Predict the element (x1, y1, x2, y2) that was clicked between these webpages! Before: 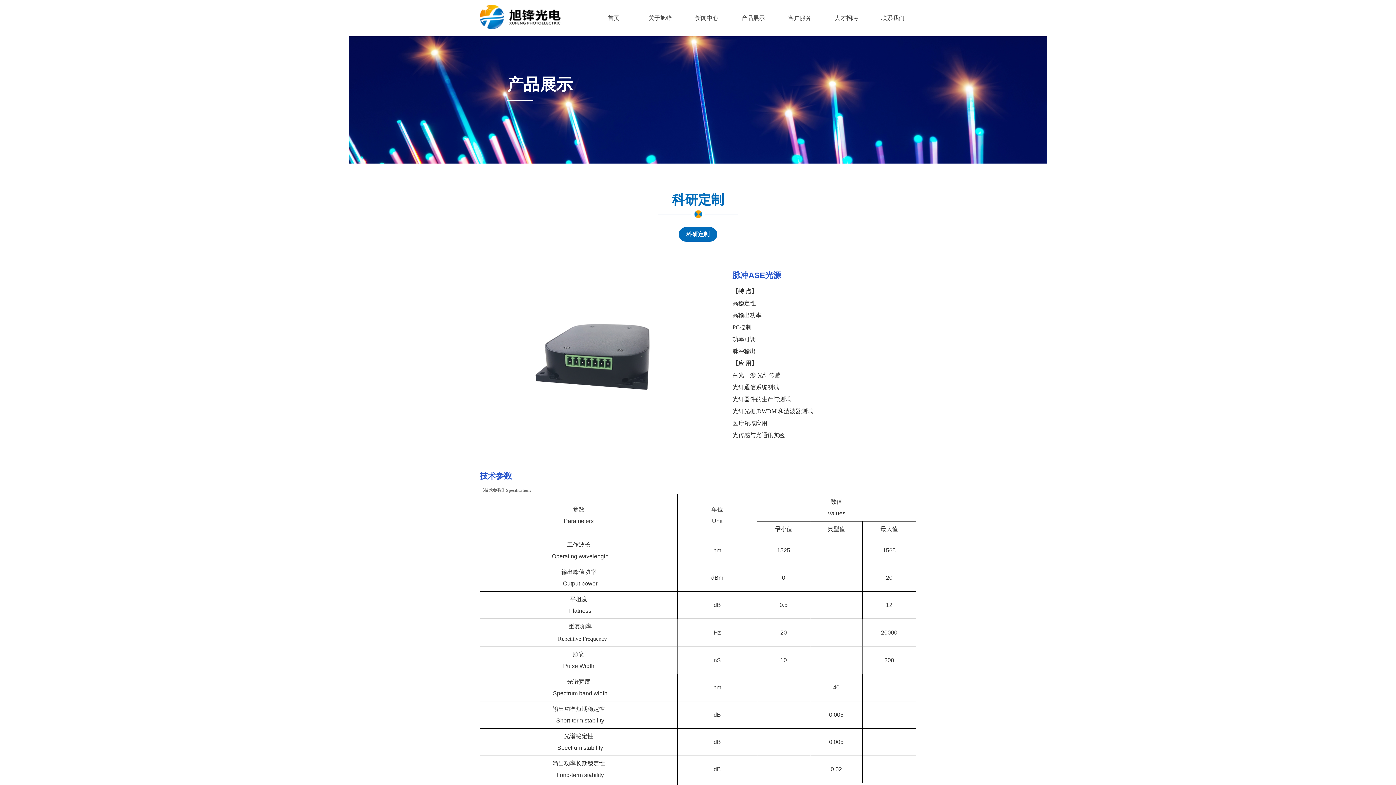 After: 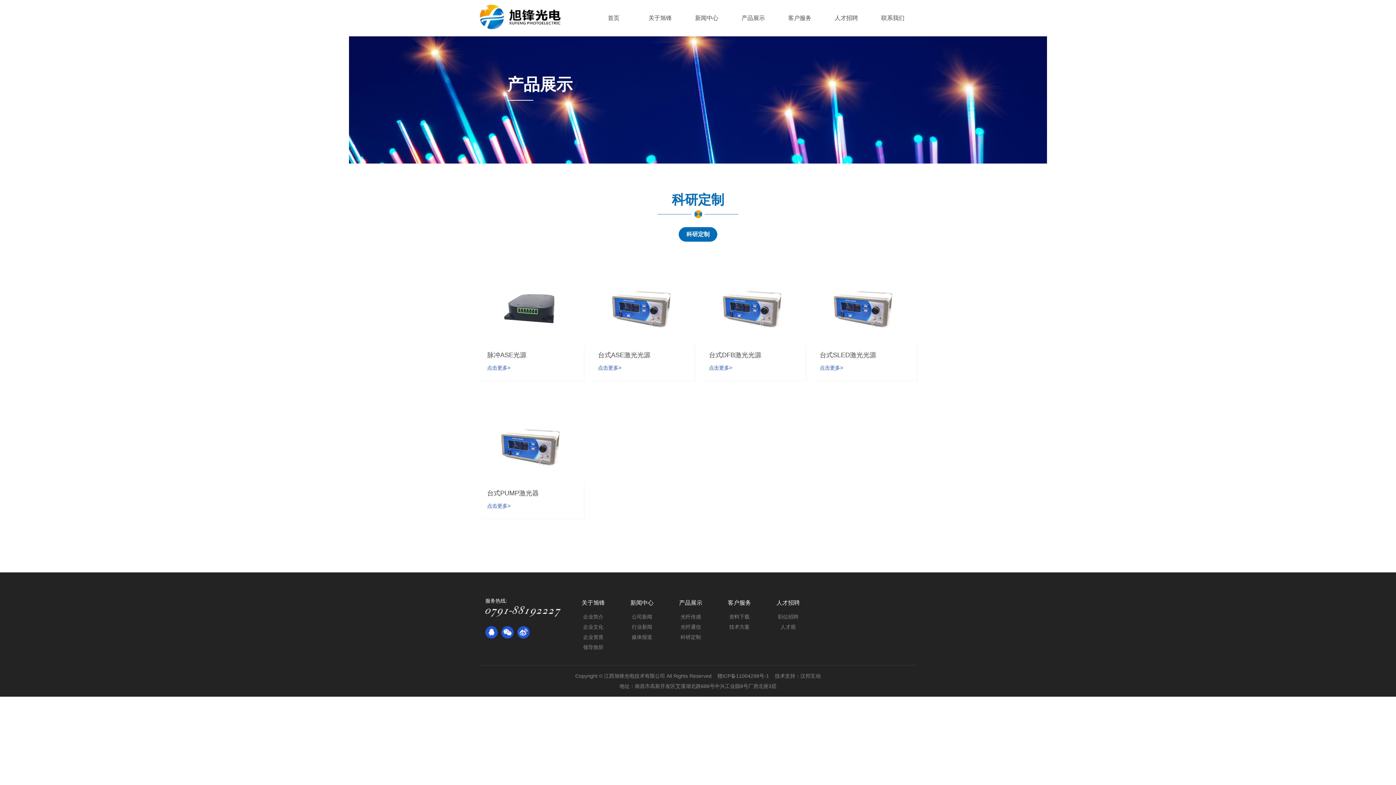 Action: label: 科研定制 bbox: (678, 227, 717, 241)